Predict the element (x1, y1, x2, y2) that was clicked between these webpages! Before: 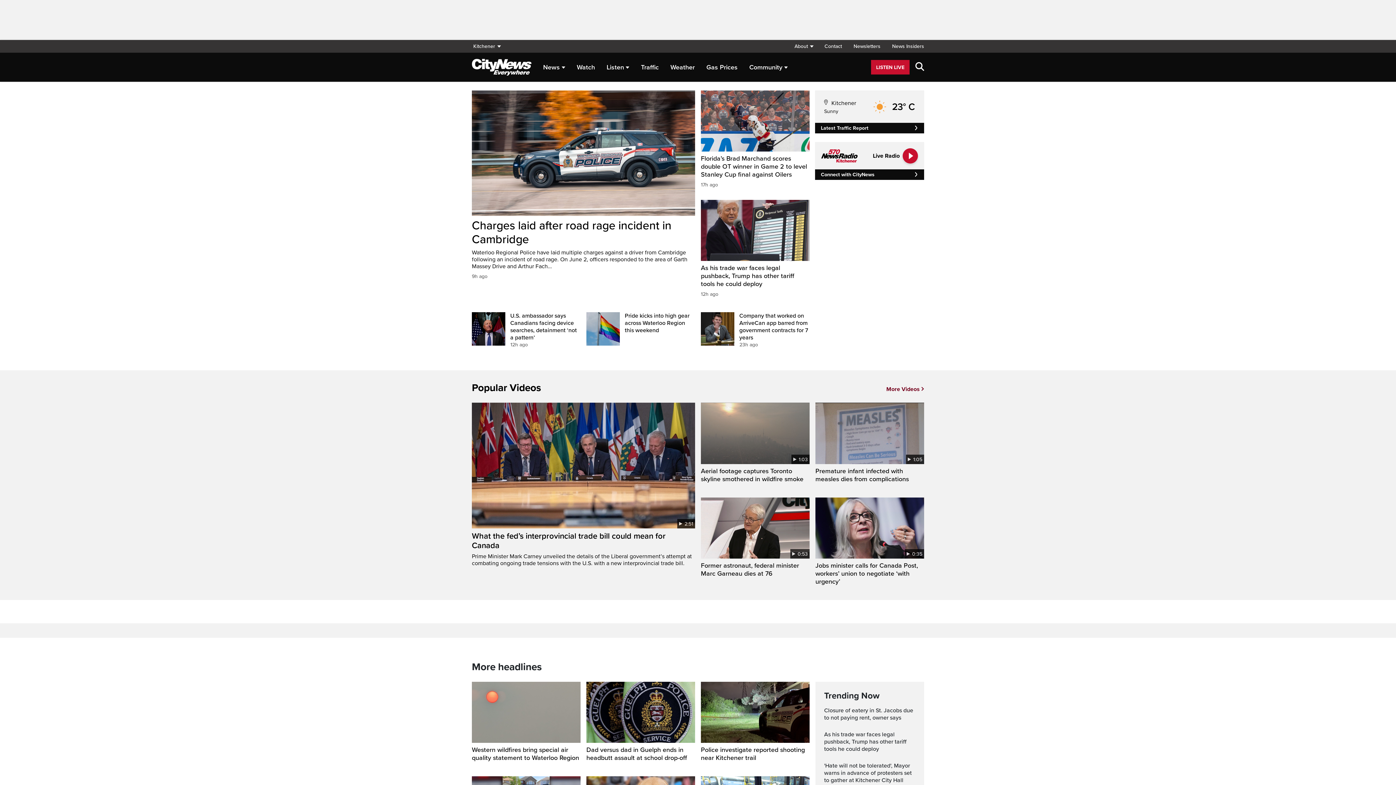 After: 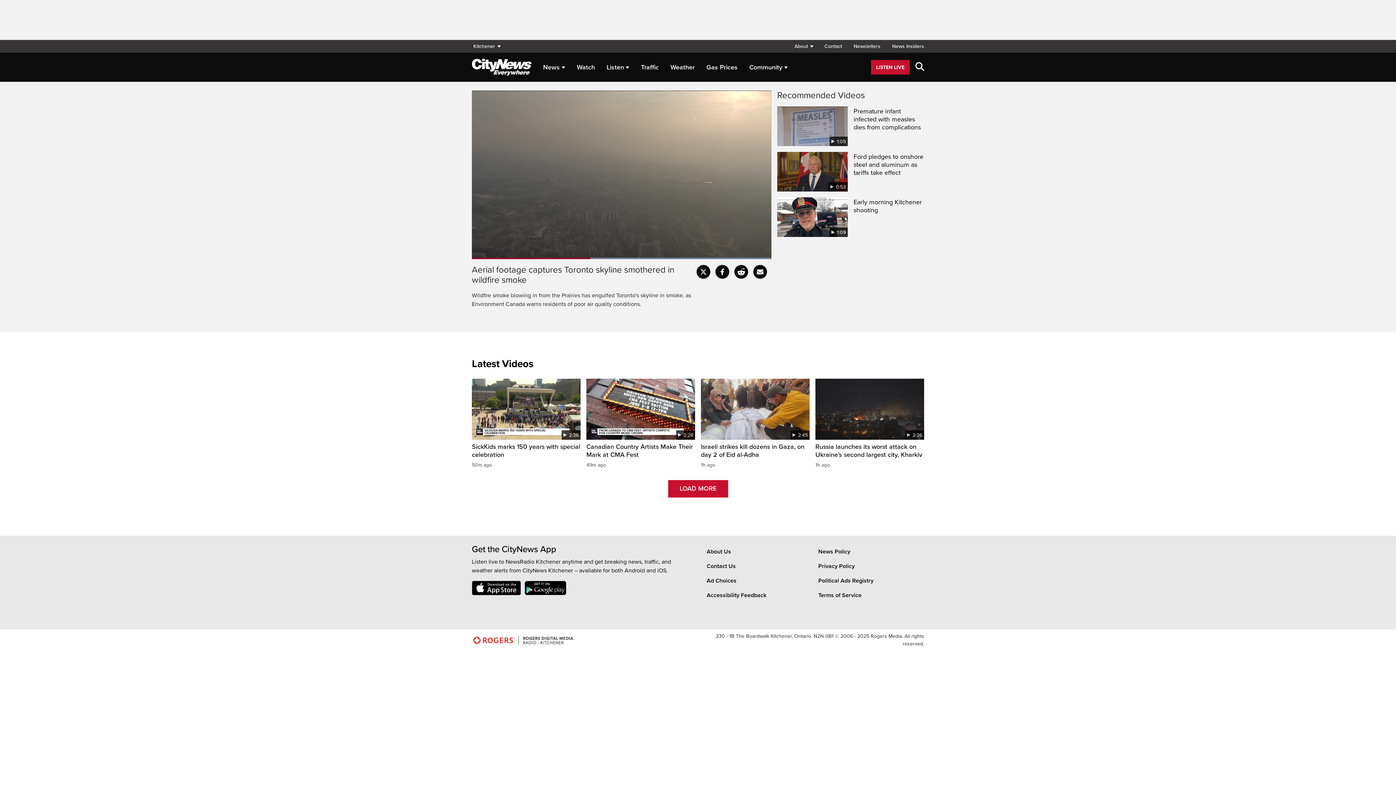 Action: bbox: (701, 467, 809, 483) label: Aerial footage captures Toronto skyline smothered in wildfire smoke